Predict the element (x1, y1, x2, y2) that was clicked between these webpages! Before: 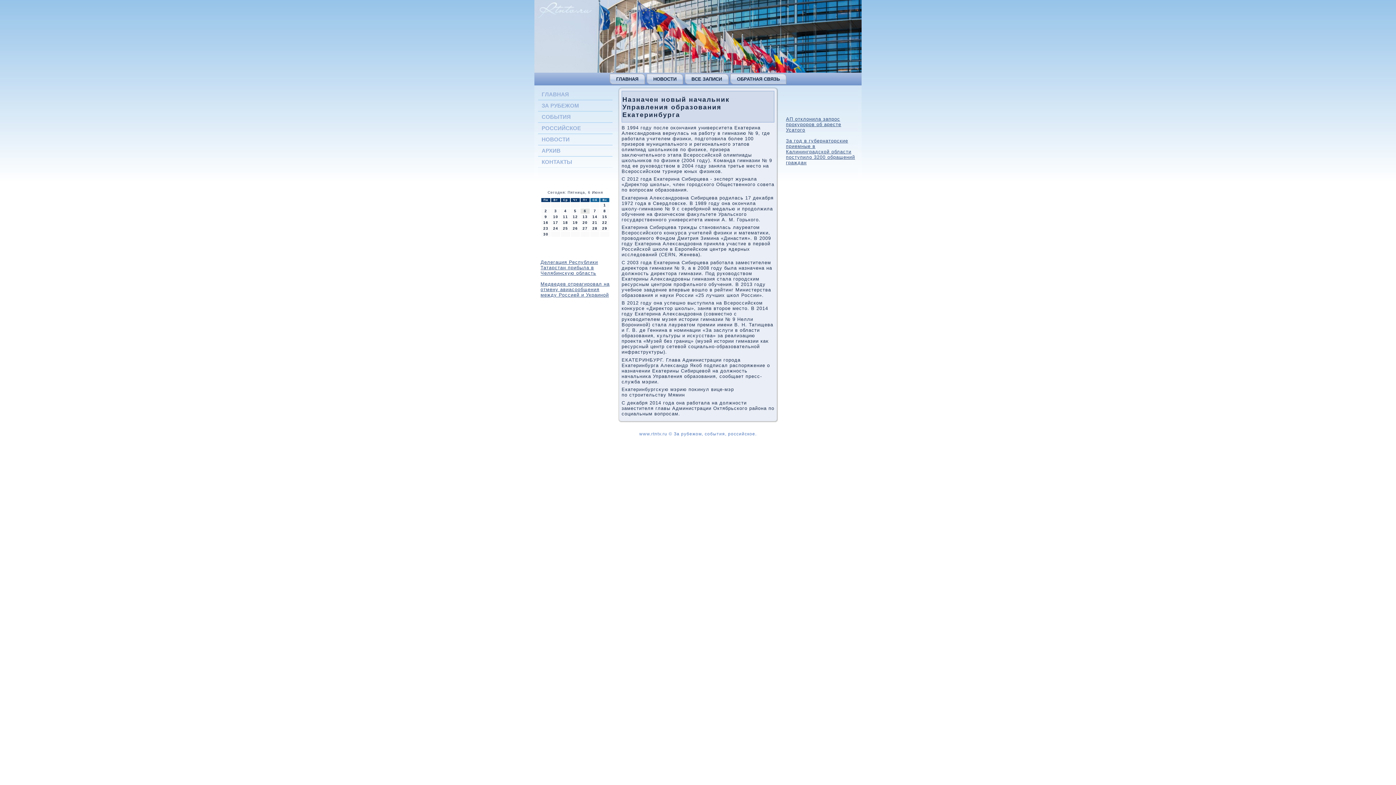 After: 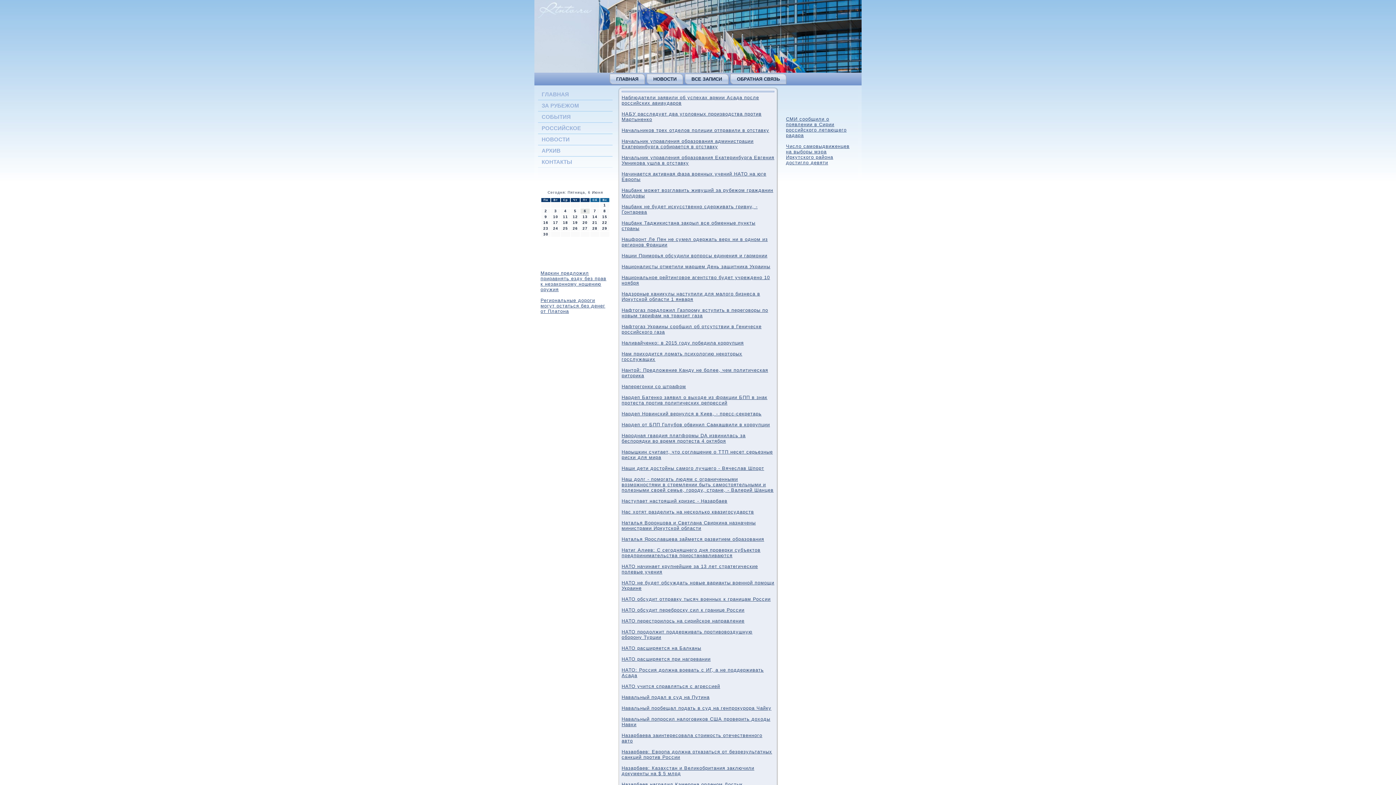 Action: bbox: (685, 73, 728, 84) label: ВСЕ ЗАПИСИ